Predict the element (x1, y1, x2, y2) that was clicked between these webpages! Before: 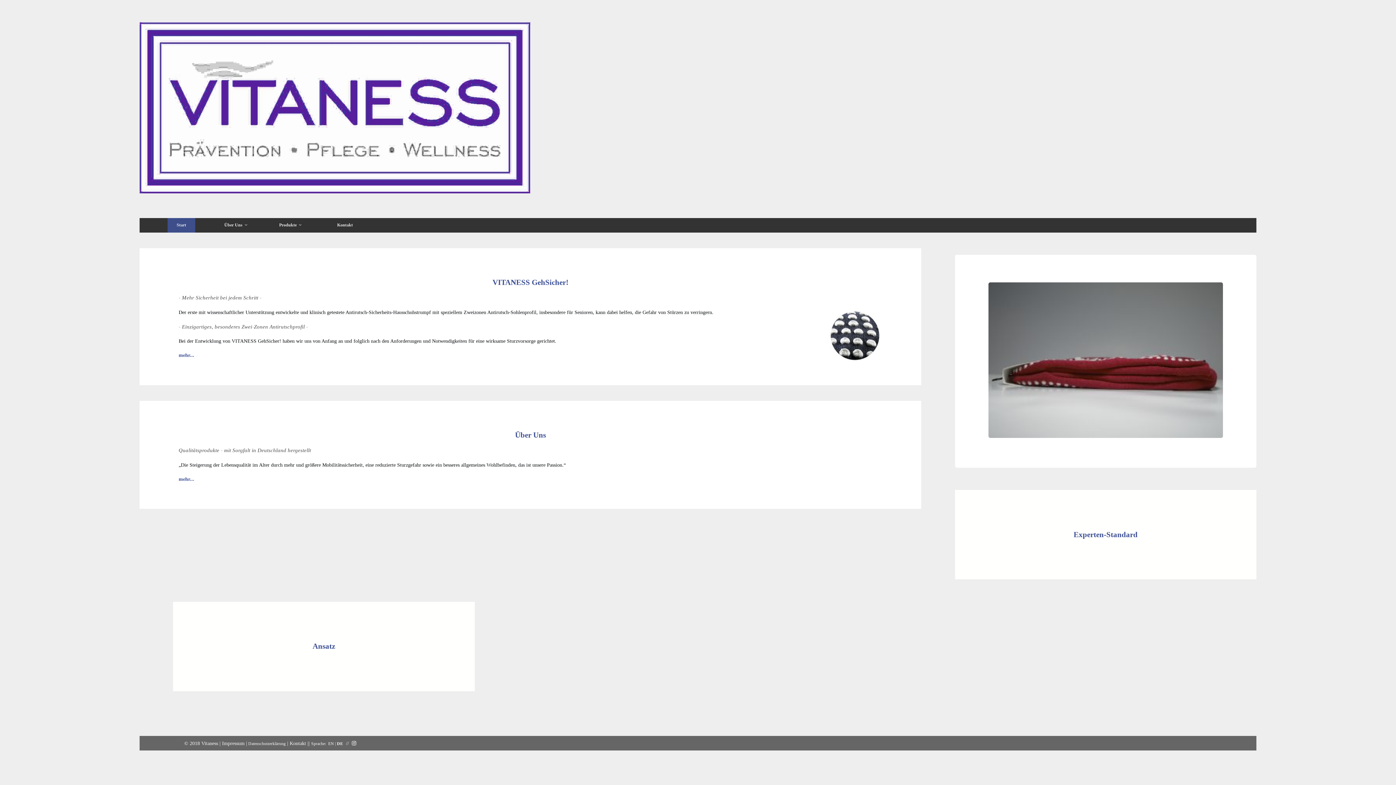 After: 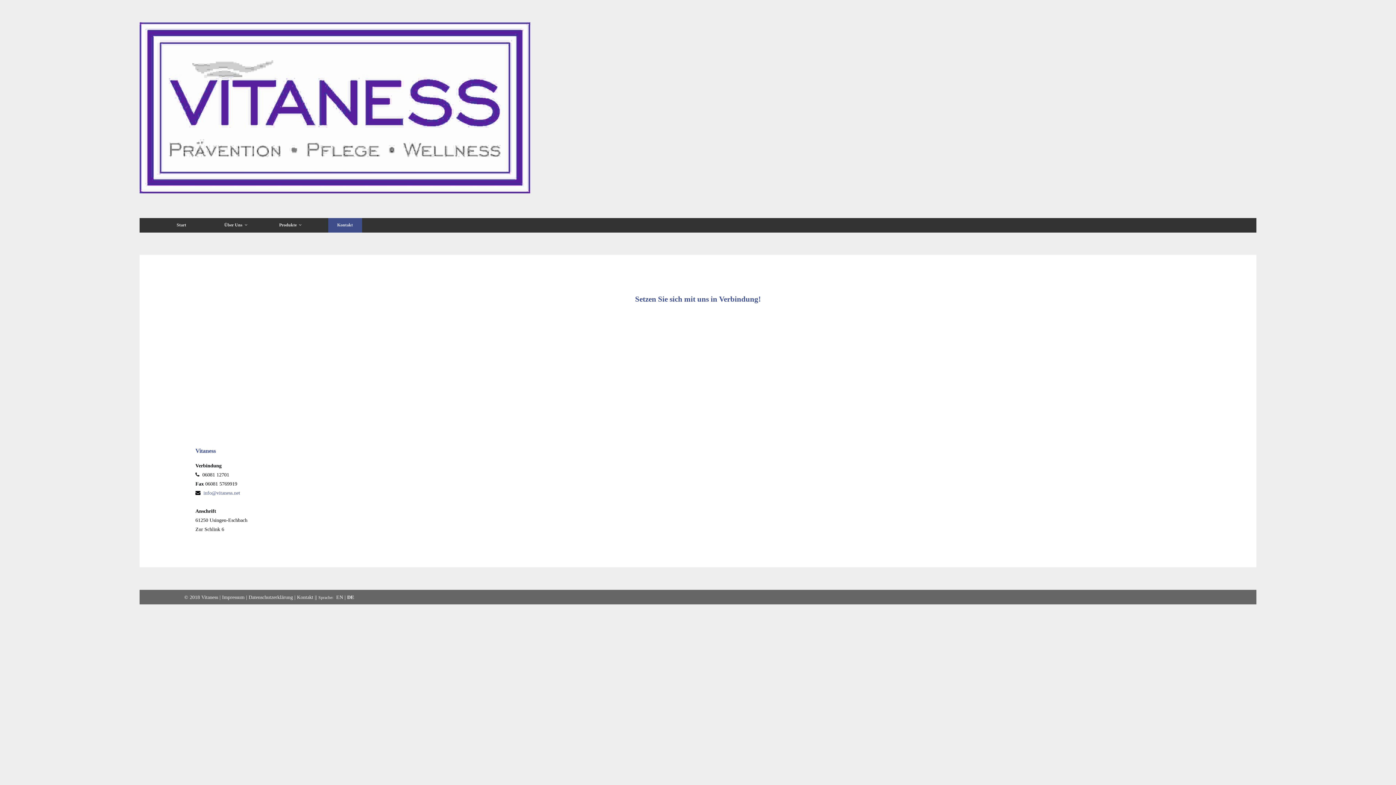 Action: label: Kontakt bbox: (328, 218, 362, 232)